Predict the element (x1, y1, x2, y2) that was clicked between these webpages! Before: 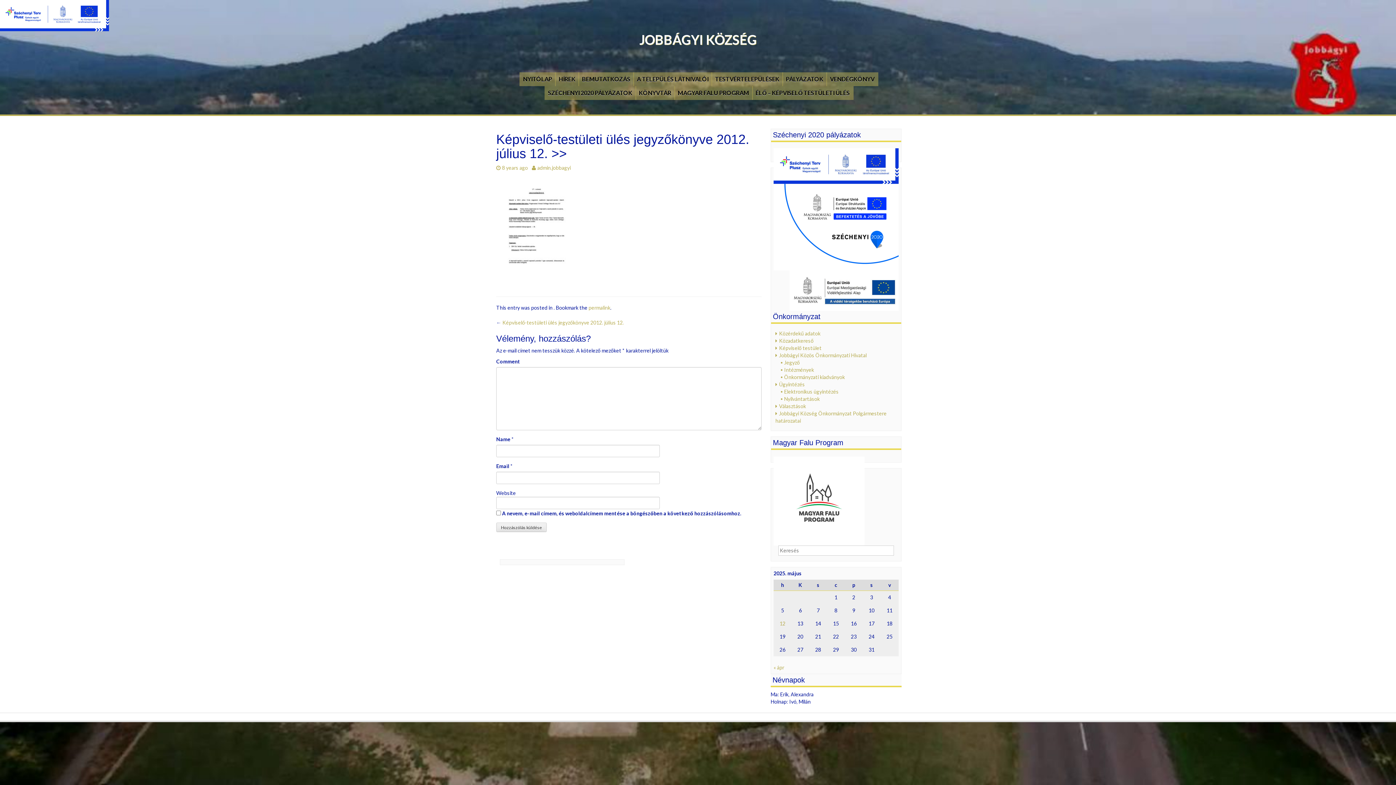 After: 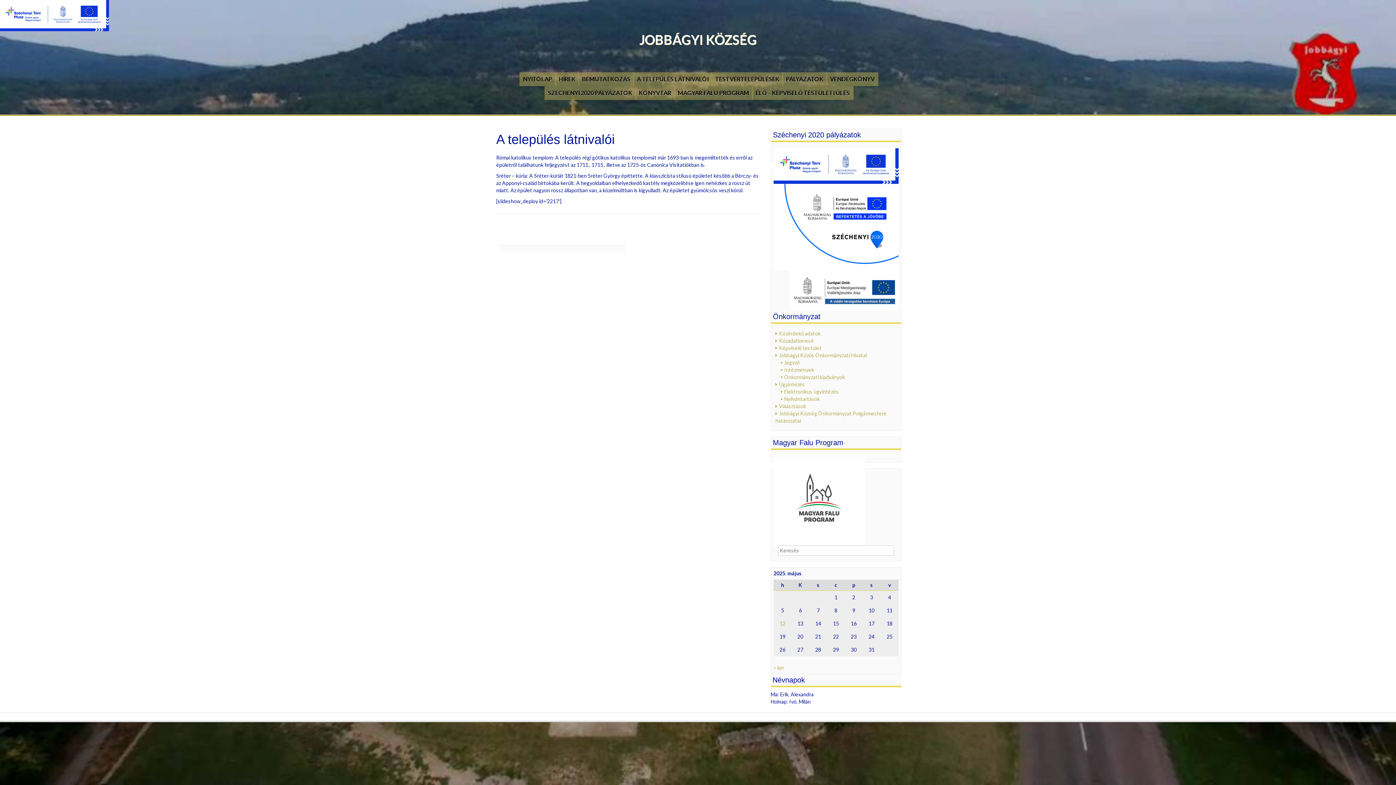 Action: bbox: (633, 72, 712, 86) label: A TELEPÜLÉS LÁTNIVALÓI